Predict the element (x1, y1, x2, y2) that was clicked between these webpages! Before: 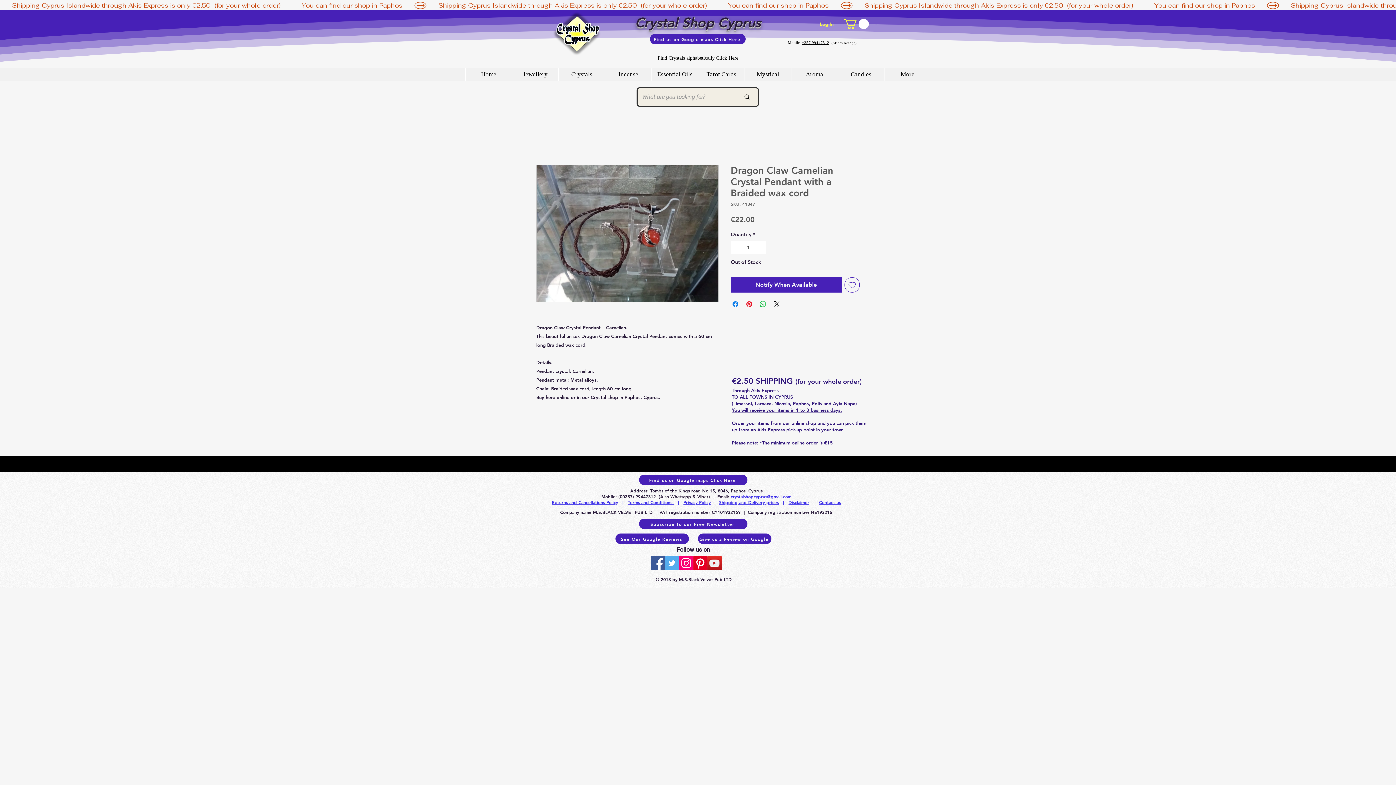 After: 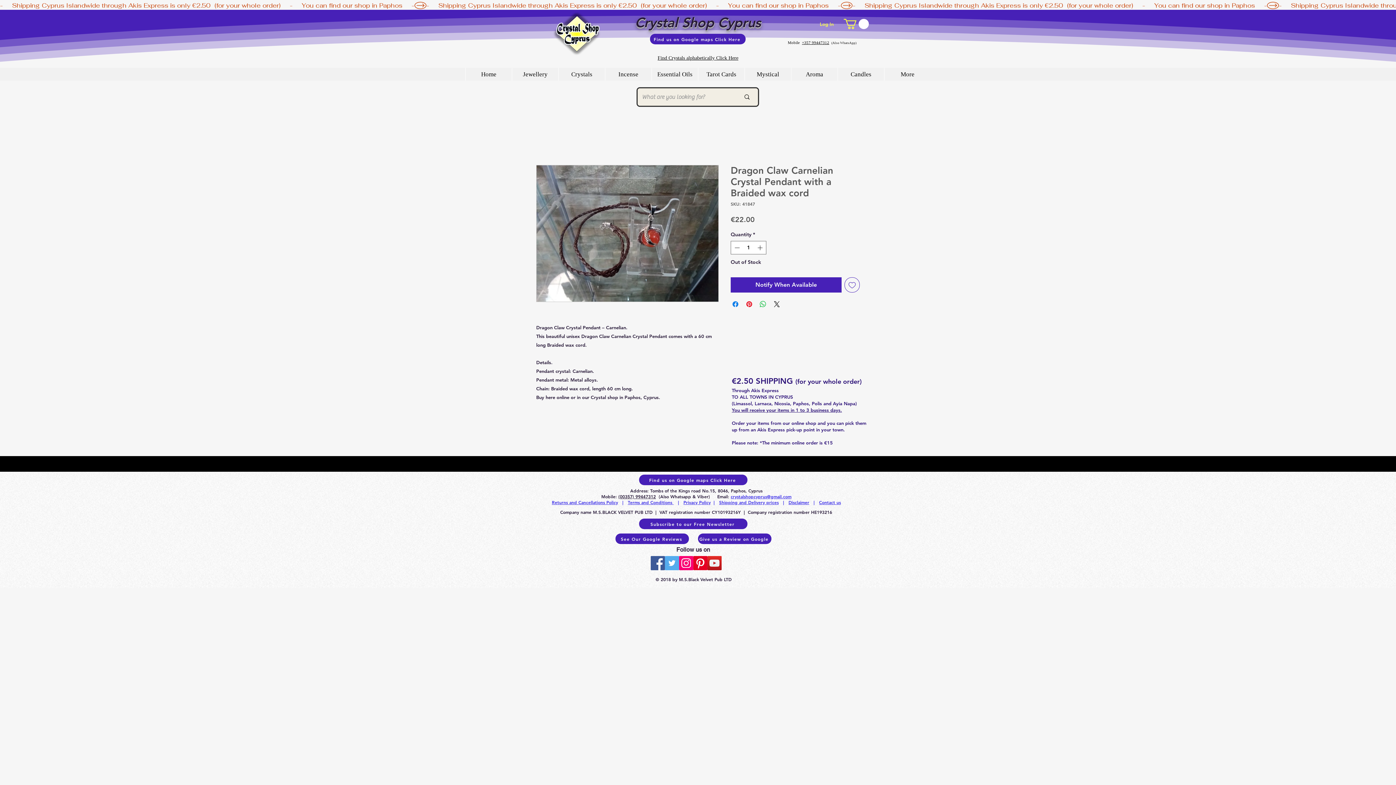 Action: bbox: (837, 68, 884, 80) label: Candles